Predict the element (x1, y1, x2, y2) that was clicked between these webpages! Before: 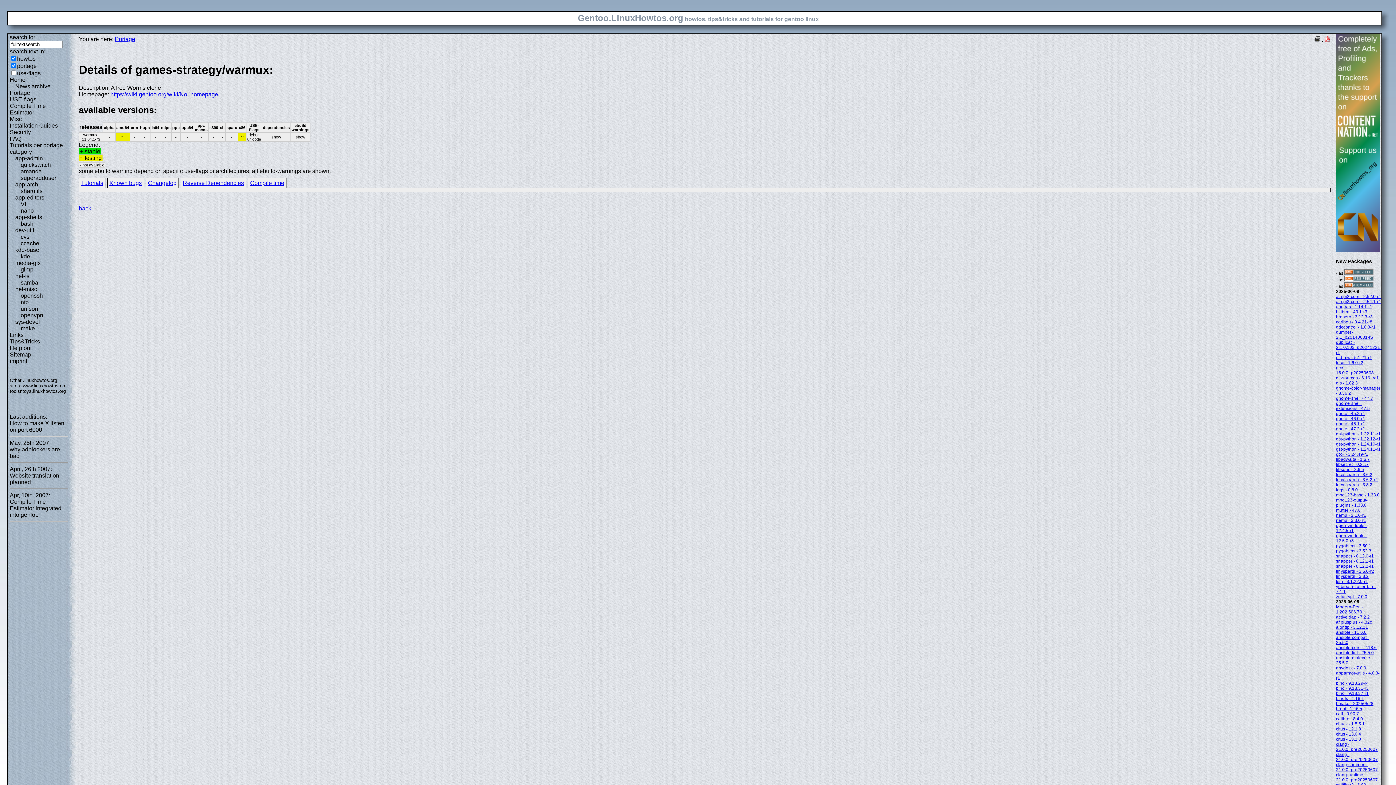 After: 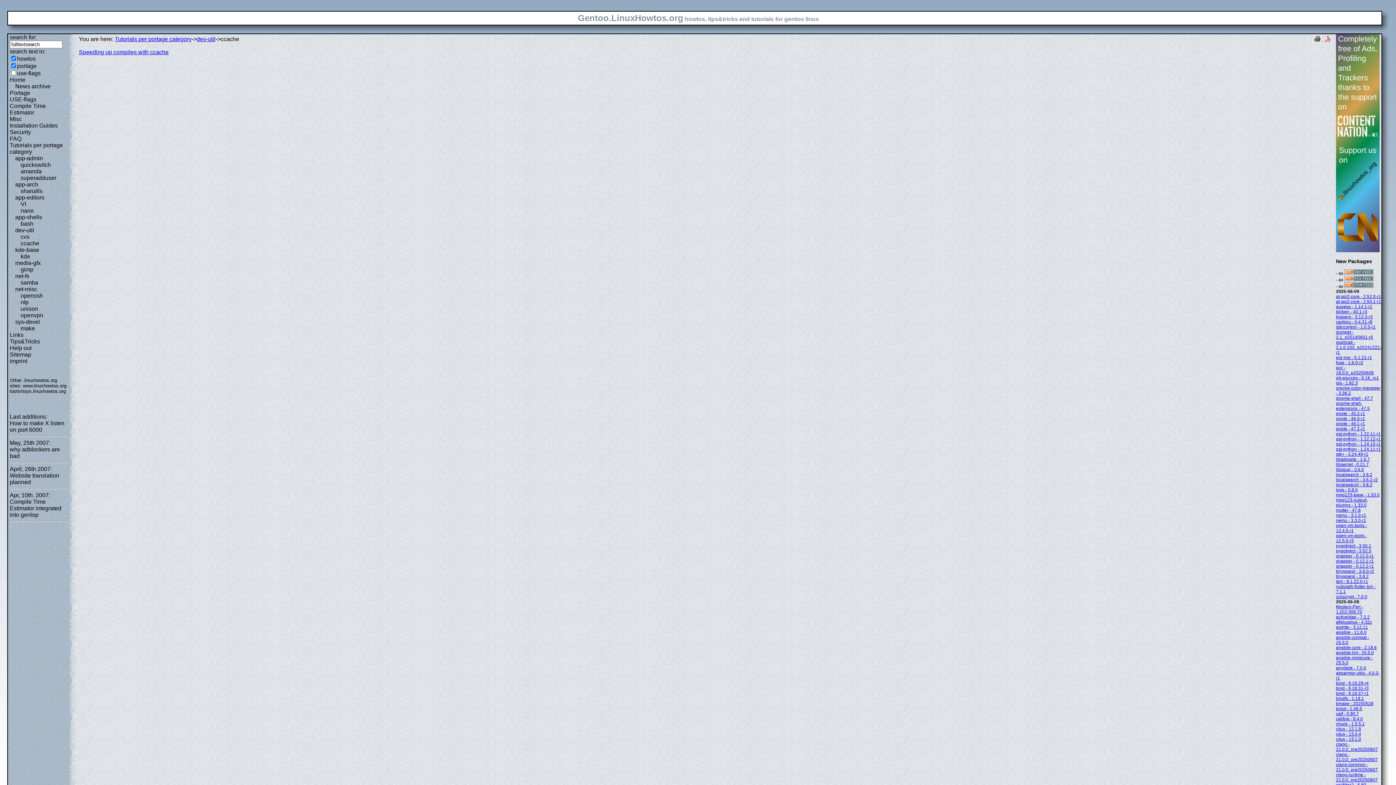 Action: label: ccache bbox: (20, 240, 39, 246)